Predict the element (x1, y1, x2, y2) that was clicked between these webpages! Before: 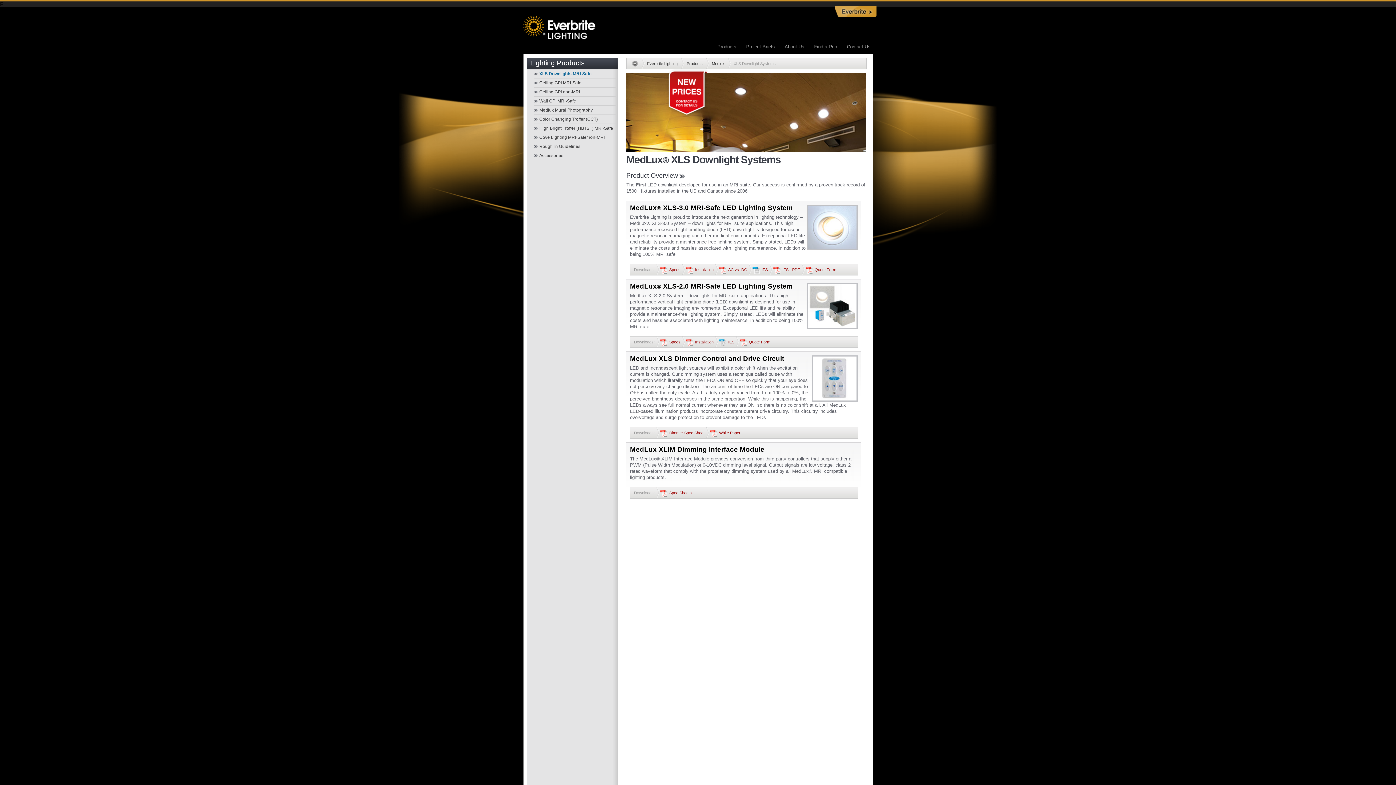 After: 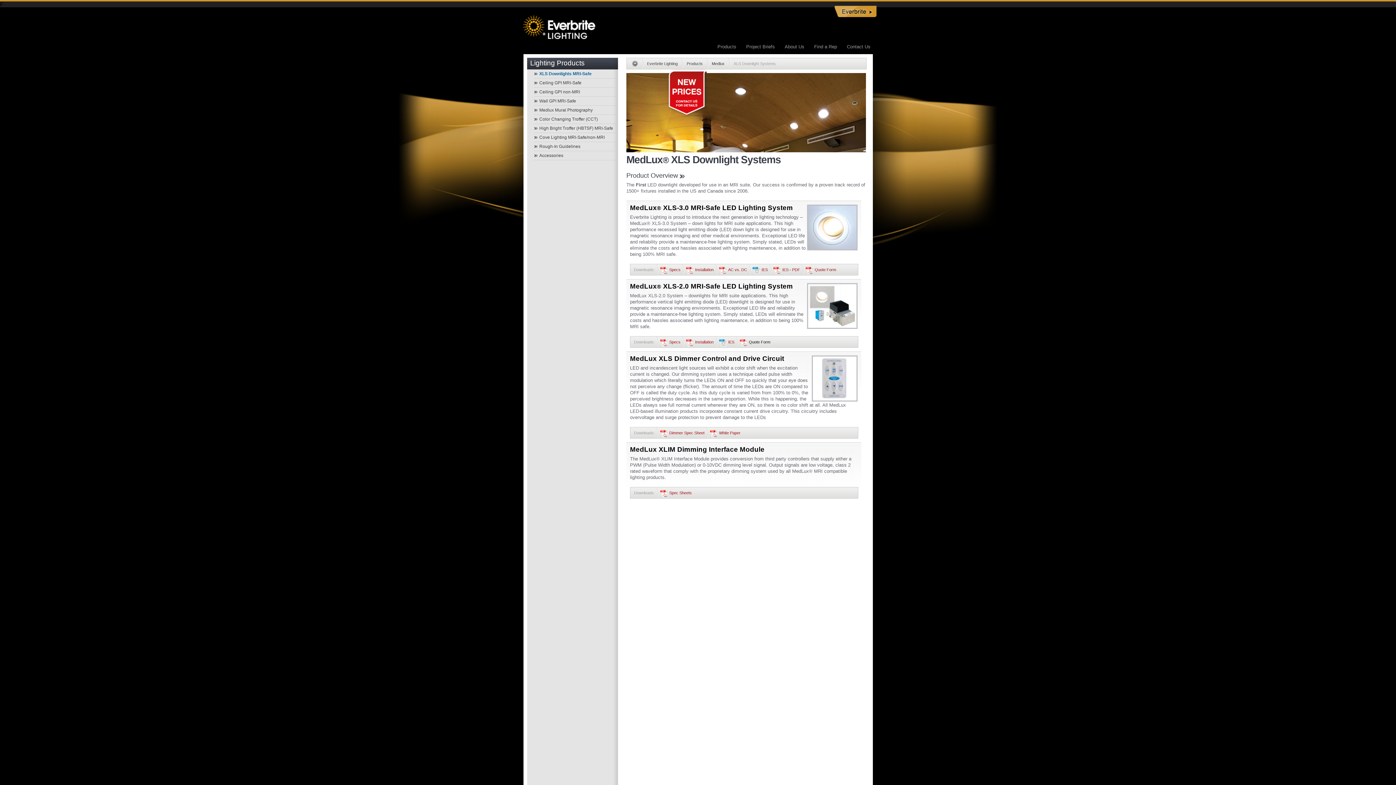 Action: label: Quote Form bbox: (739, 336, 770, 347)